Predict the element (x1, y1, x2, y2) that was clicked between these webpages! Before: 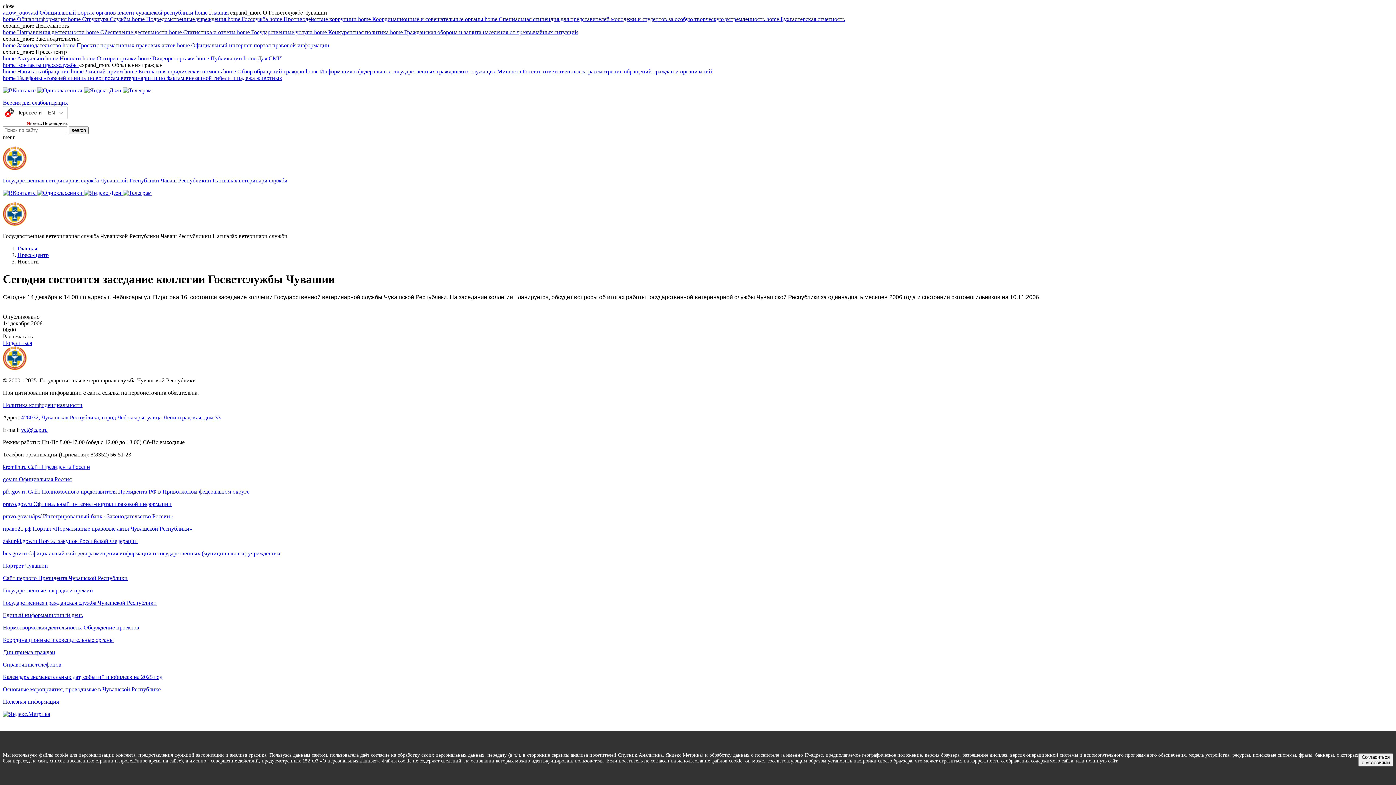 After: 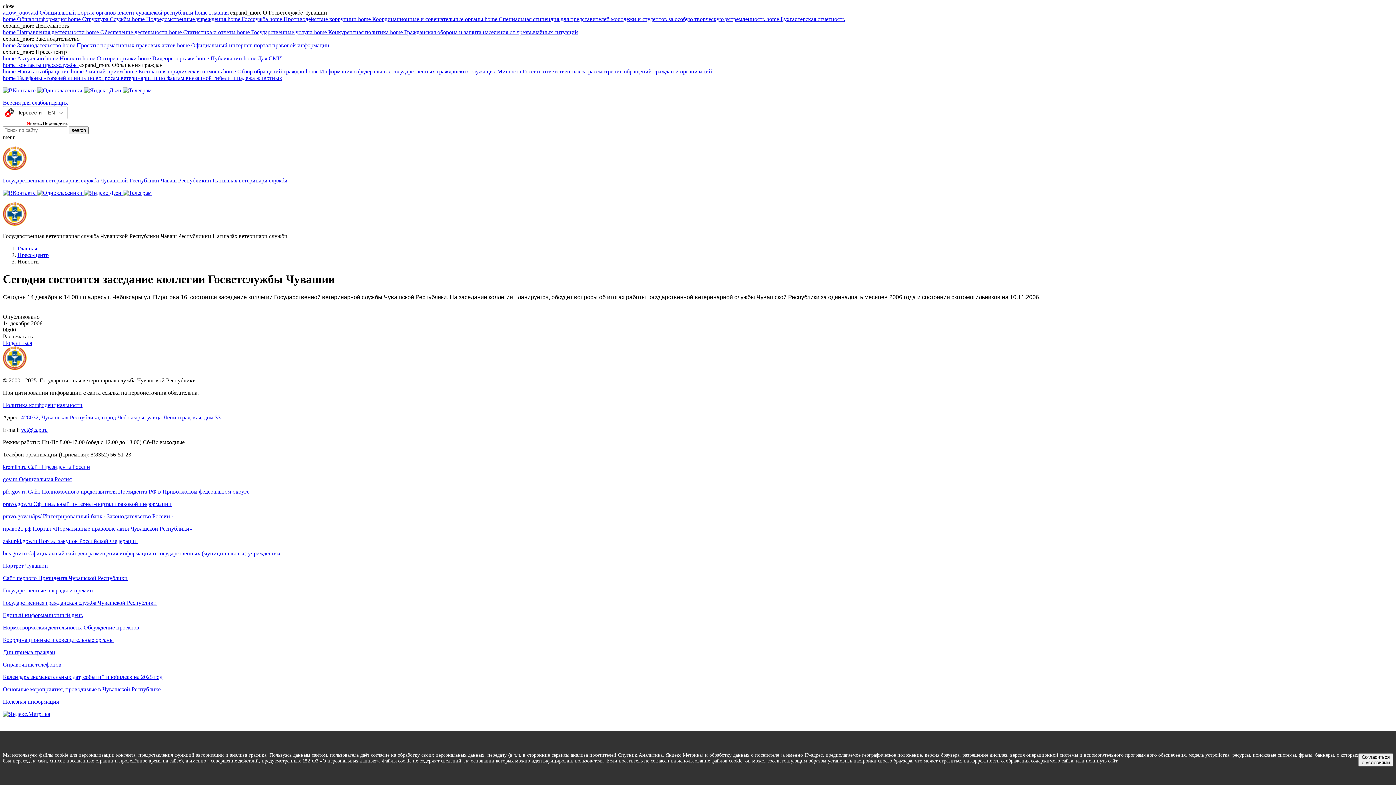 Action: bbox: (2, 661, 1393, 668) label: Справочник телефонов